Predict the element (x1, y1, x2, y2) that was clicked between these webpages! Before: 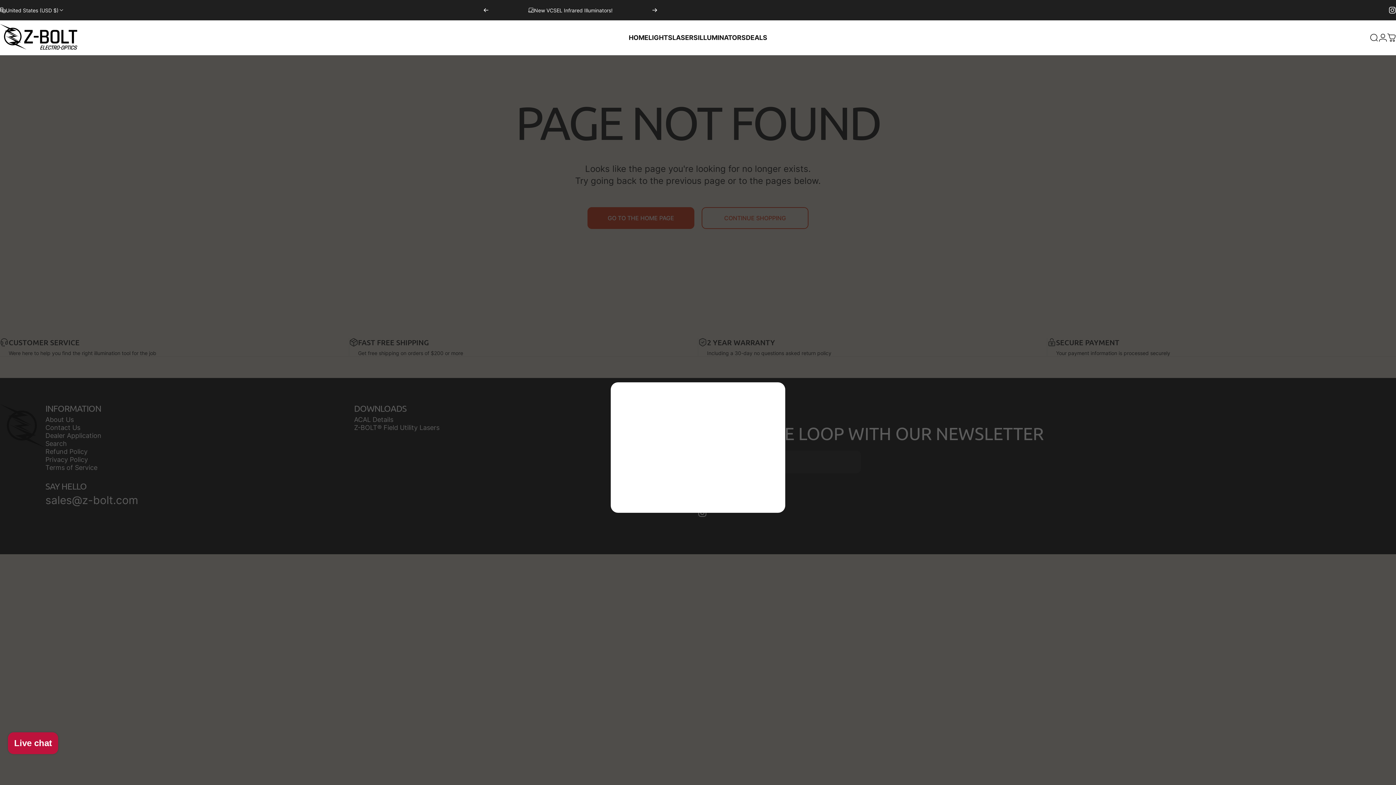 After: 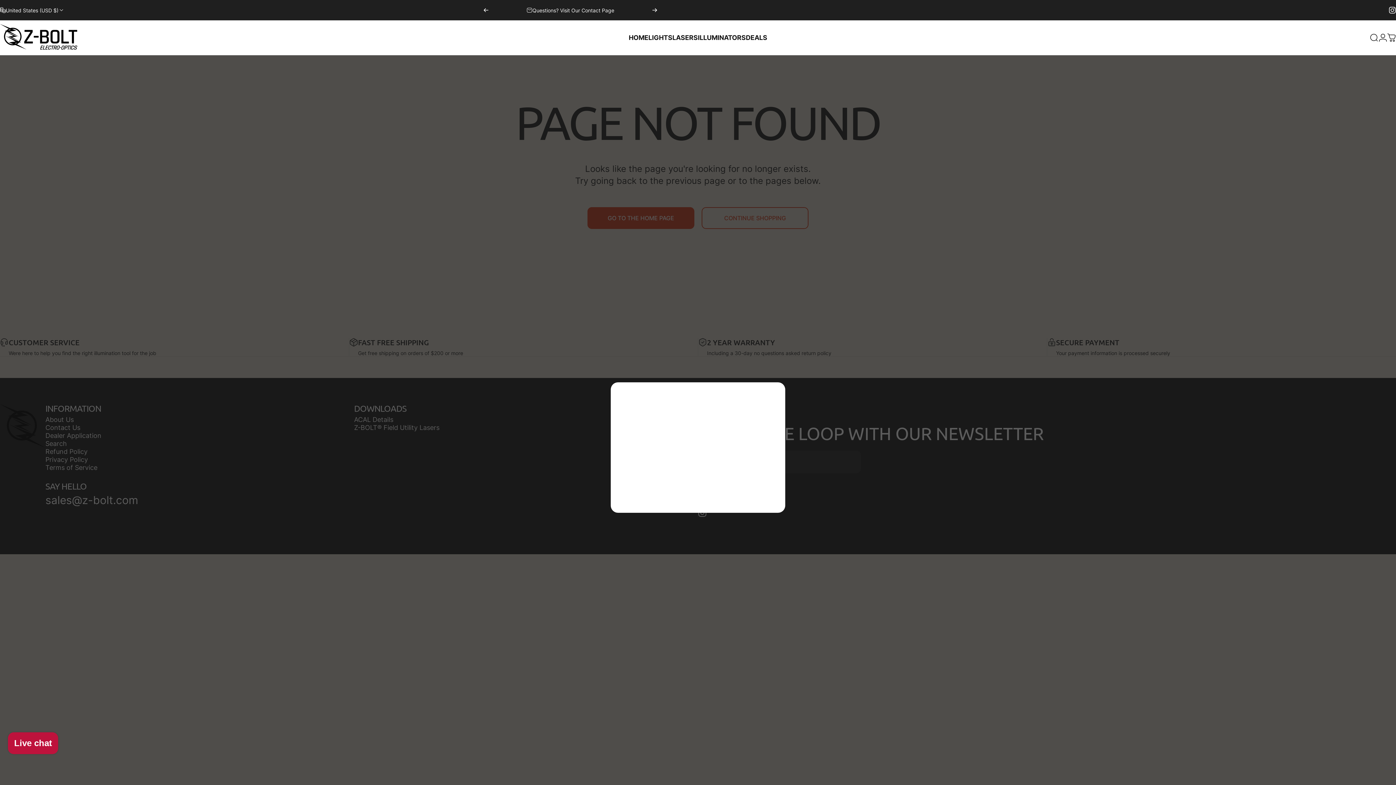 Action: label: Previous bbox: (483, 0, 489, 20)